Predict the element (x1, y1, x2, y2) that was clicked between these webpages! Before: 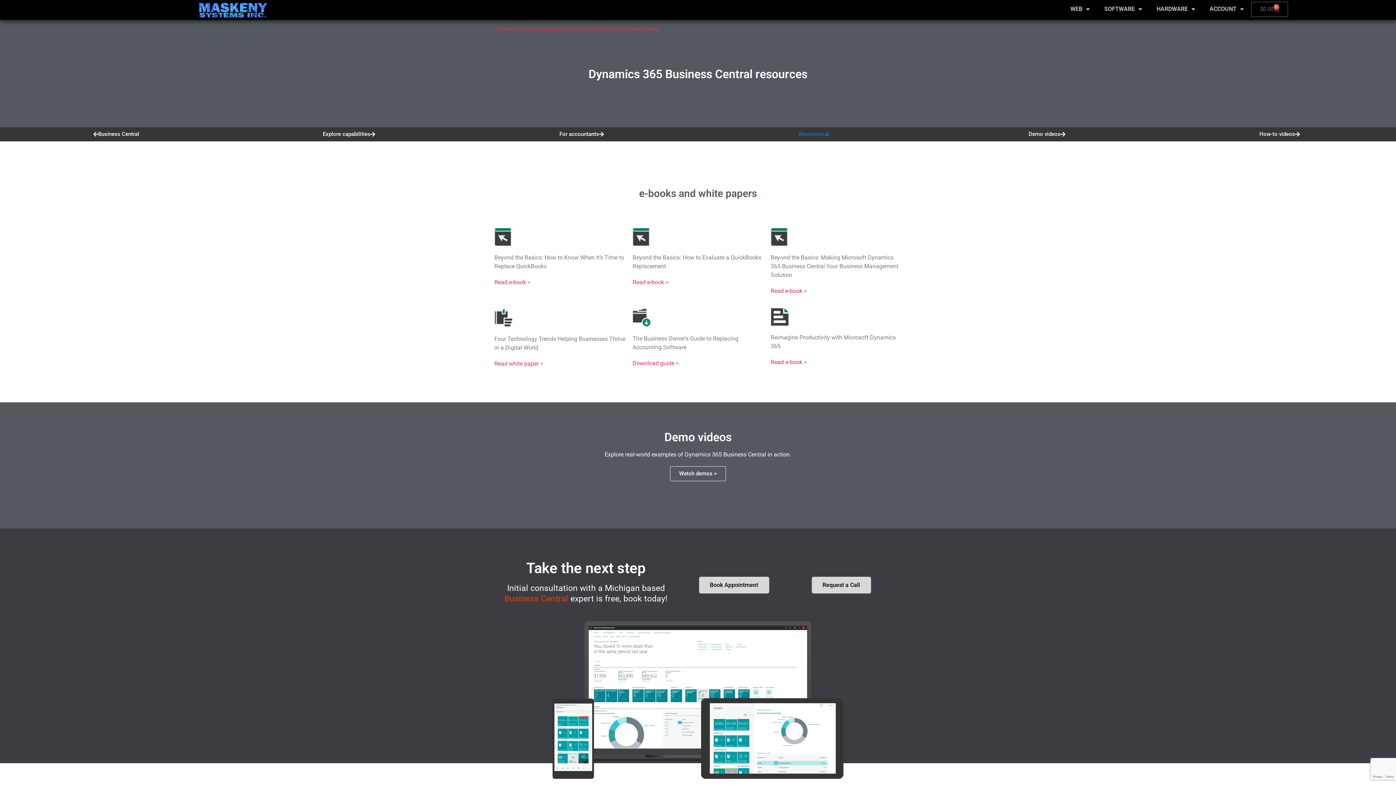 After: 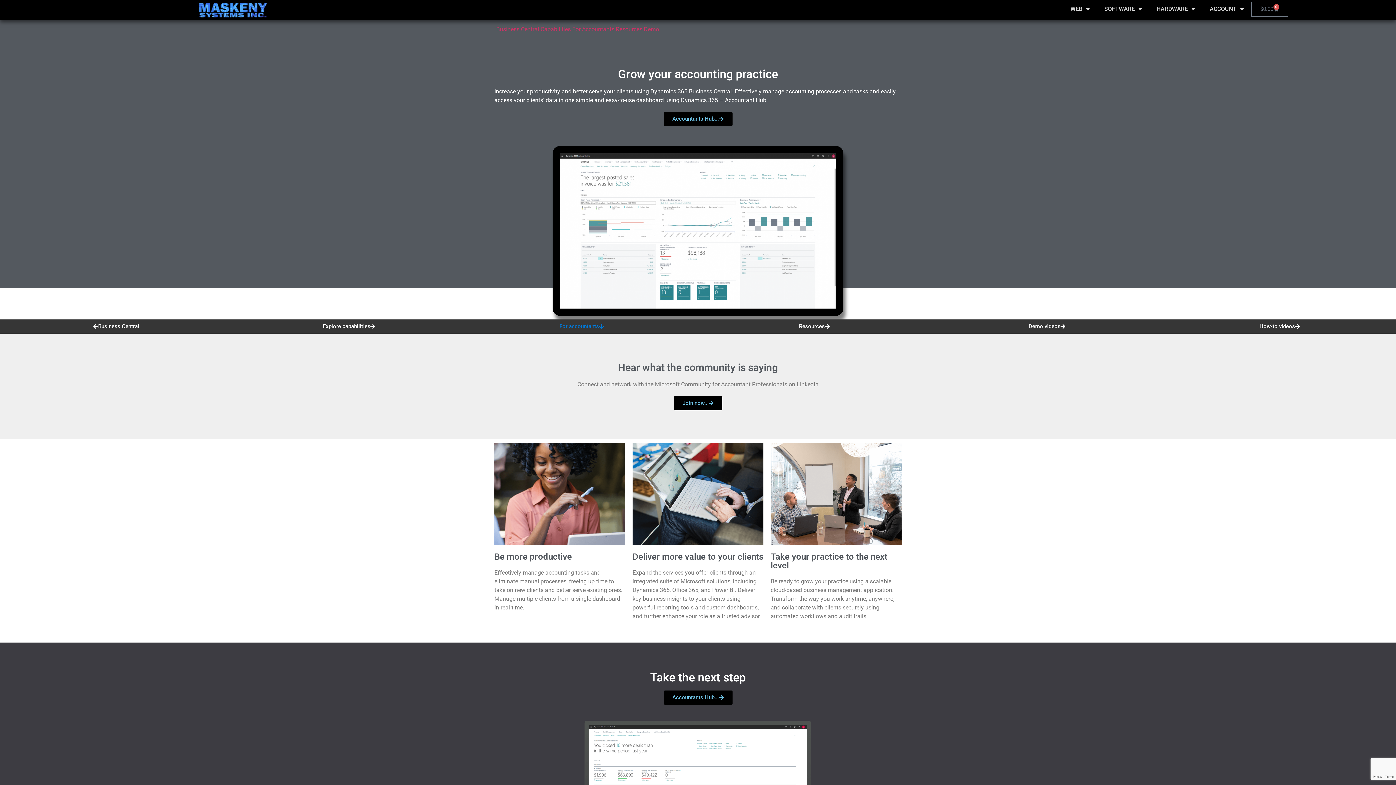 Action: bbox: (465, 127, 698, 141) label: For accountants